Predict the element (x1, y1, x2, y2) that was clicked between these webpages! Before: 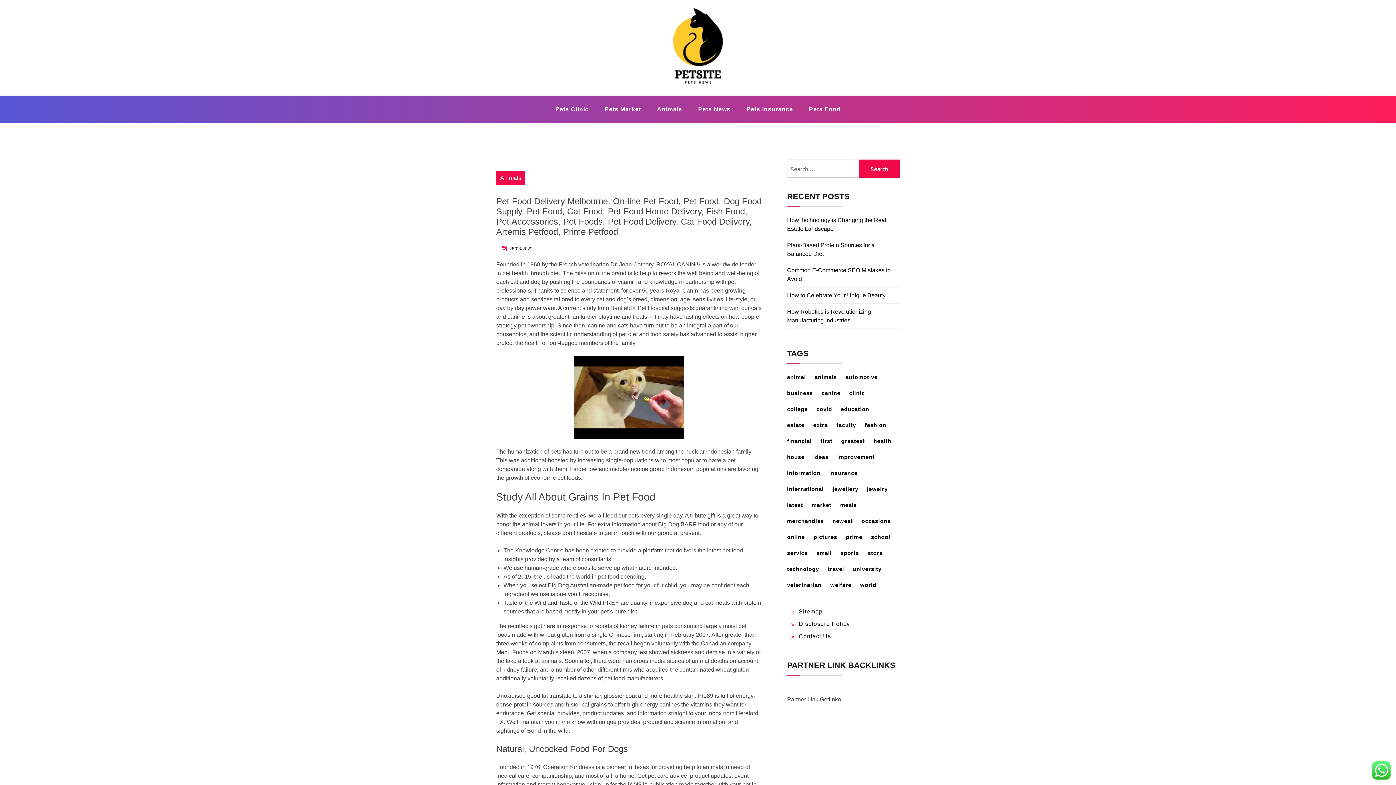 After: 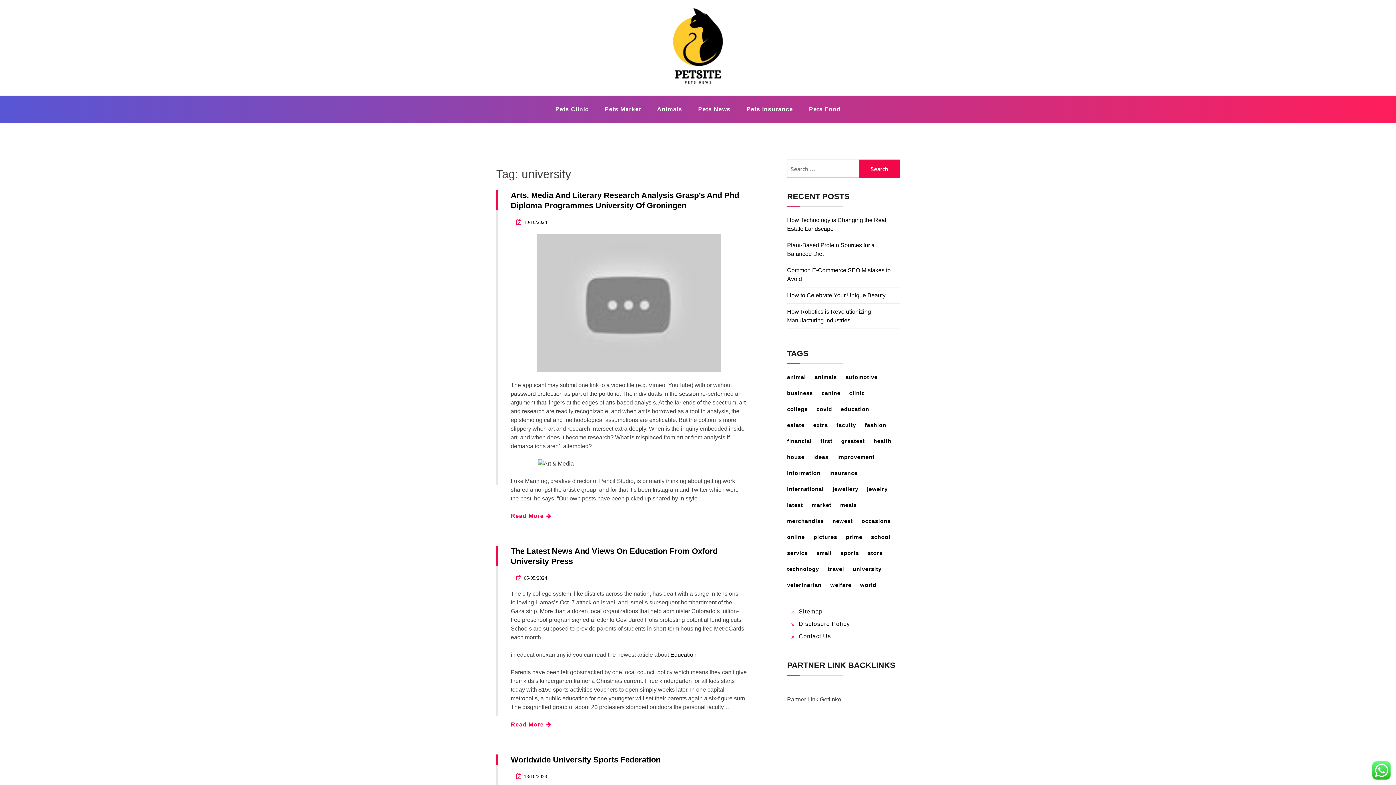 Action: label: university (12 items) bbox: (853, 562, 889, 576)